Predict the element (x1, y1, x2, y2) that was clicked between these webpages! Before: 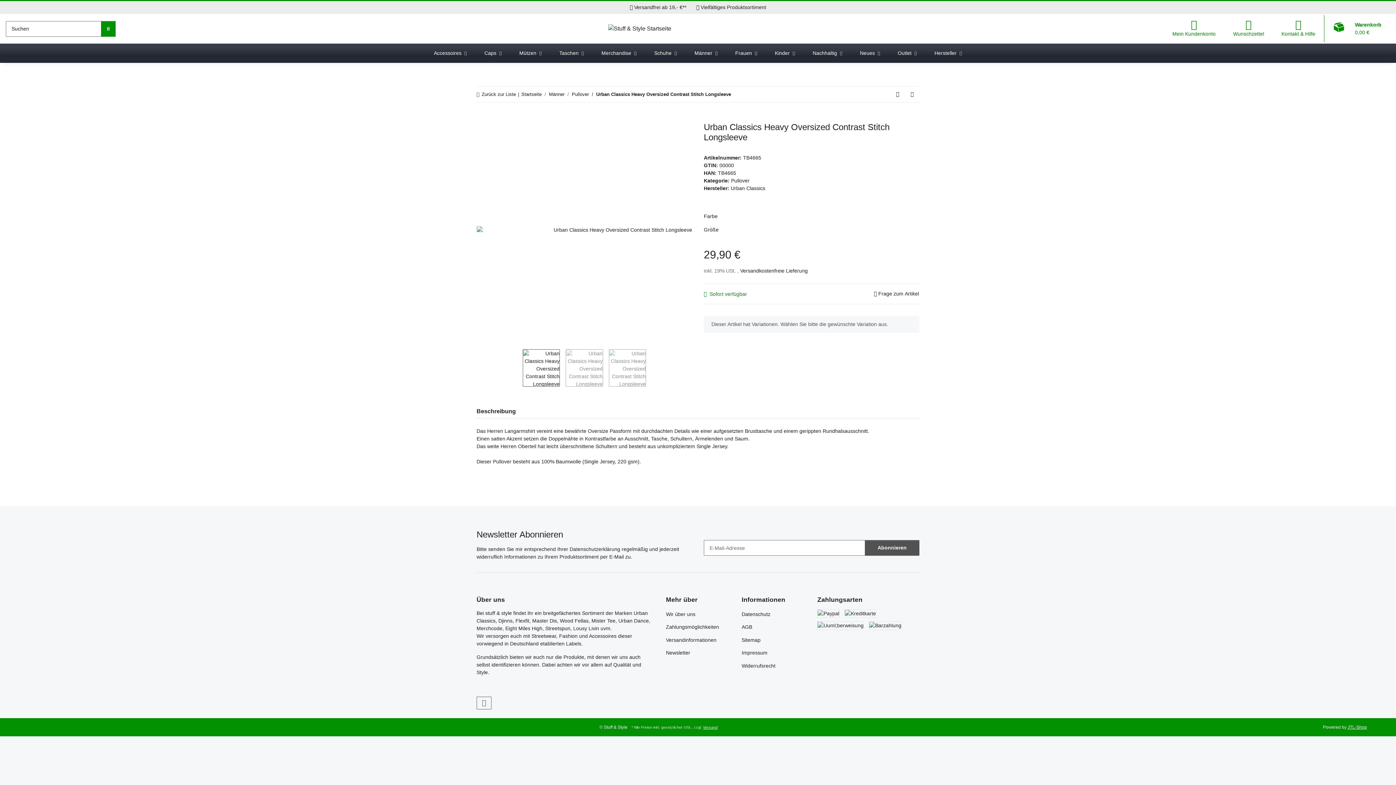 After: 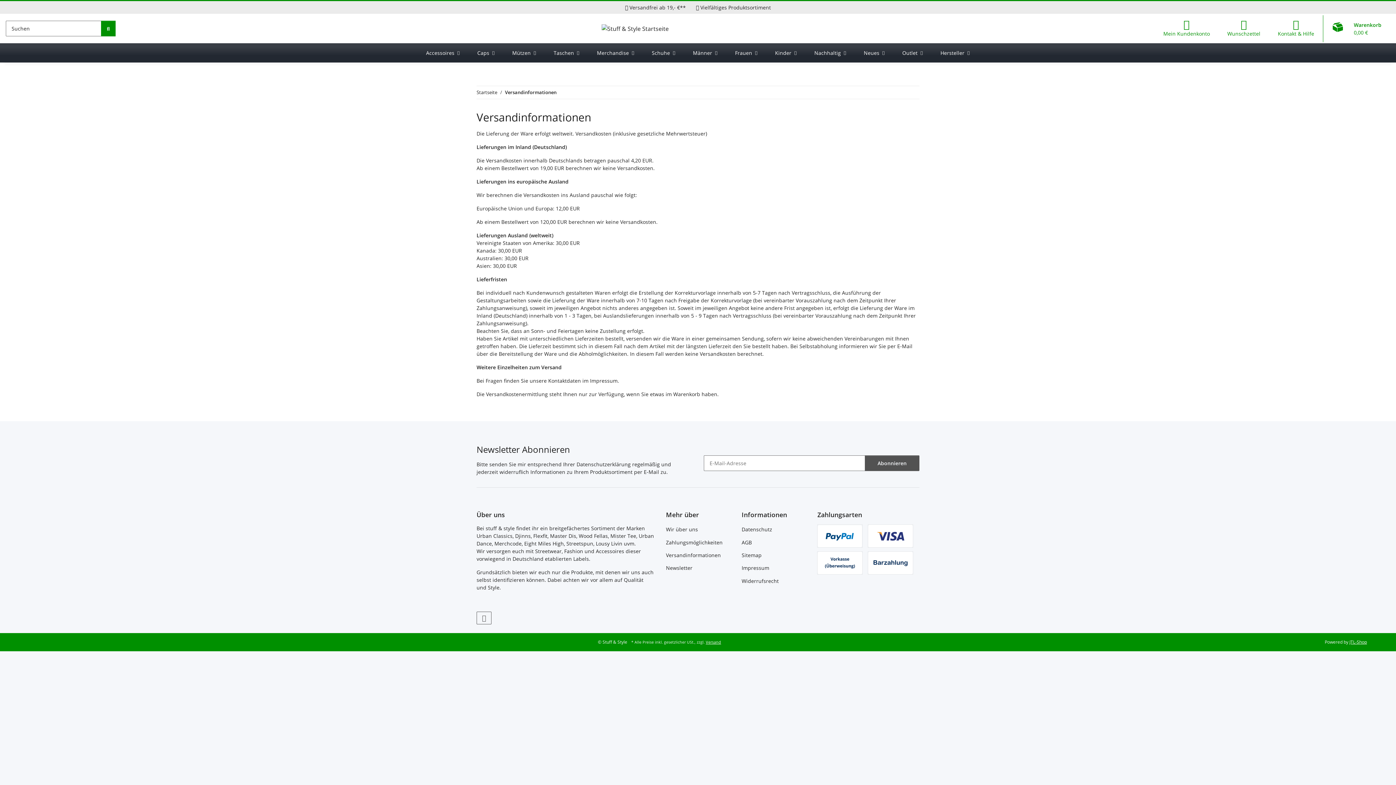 Action: bbox: (740, 268, 808, 273) label: Versandkostenfreie Lieferung